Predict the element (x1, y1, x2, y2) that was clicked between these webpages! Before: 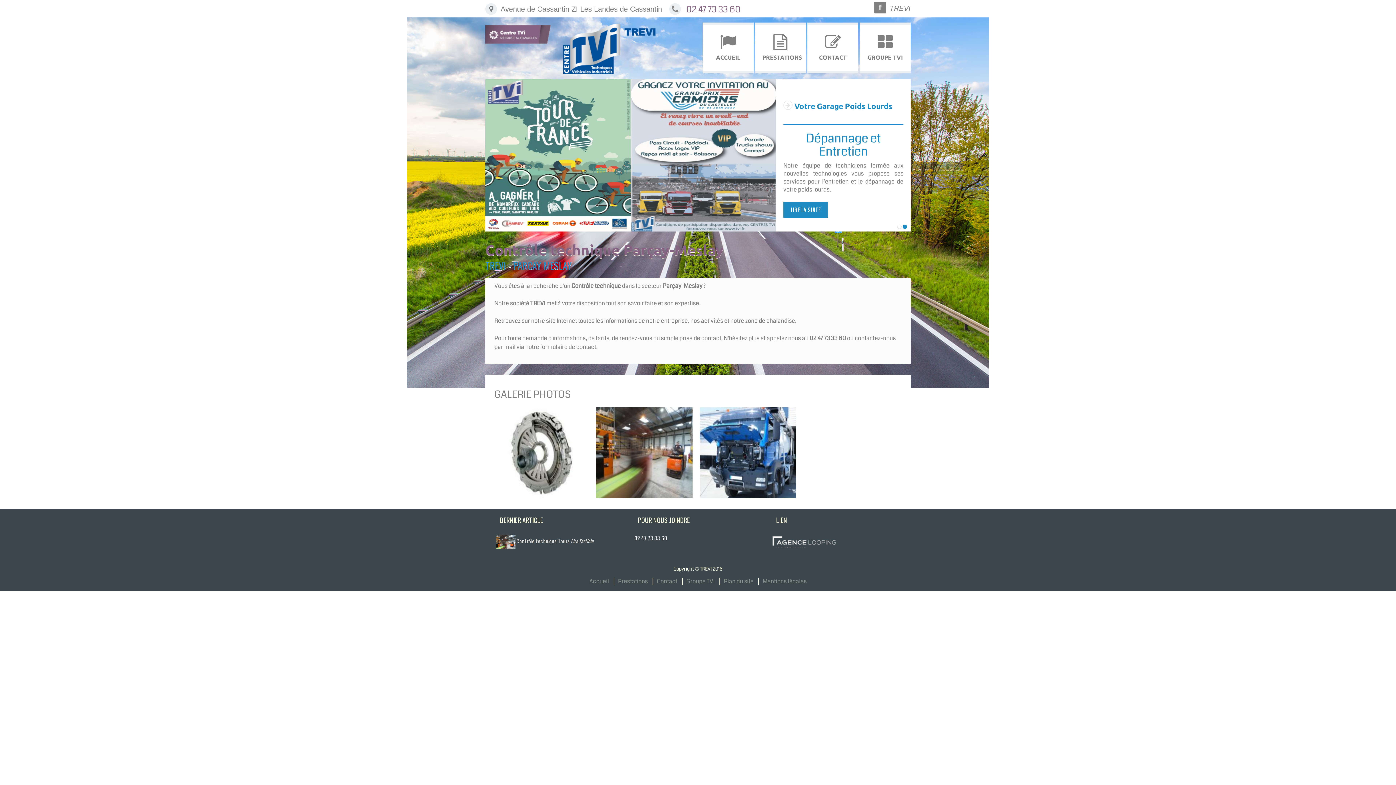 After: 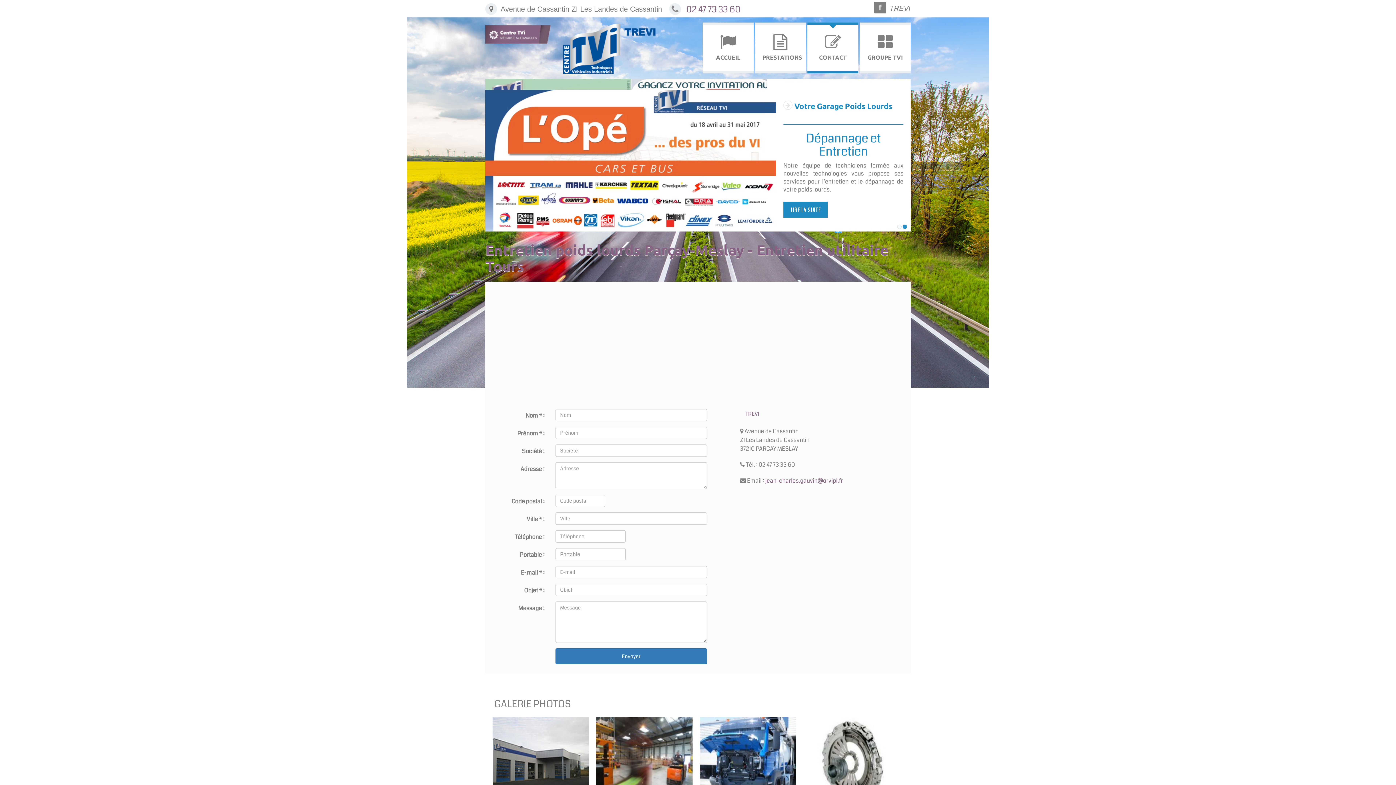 Action: bbox: (807, 24, 858, 66) label: CONTACT